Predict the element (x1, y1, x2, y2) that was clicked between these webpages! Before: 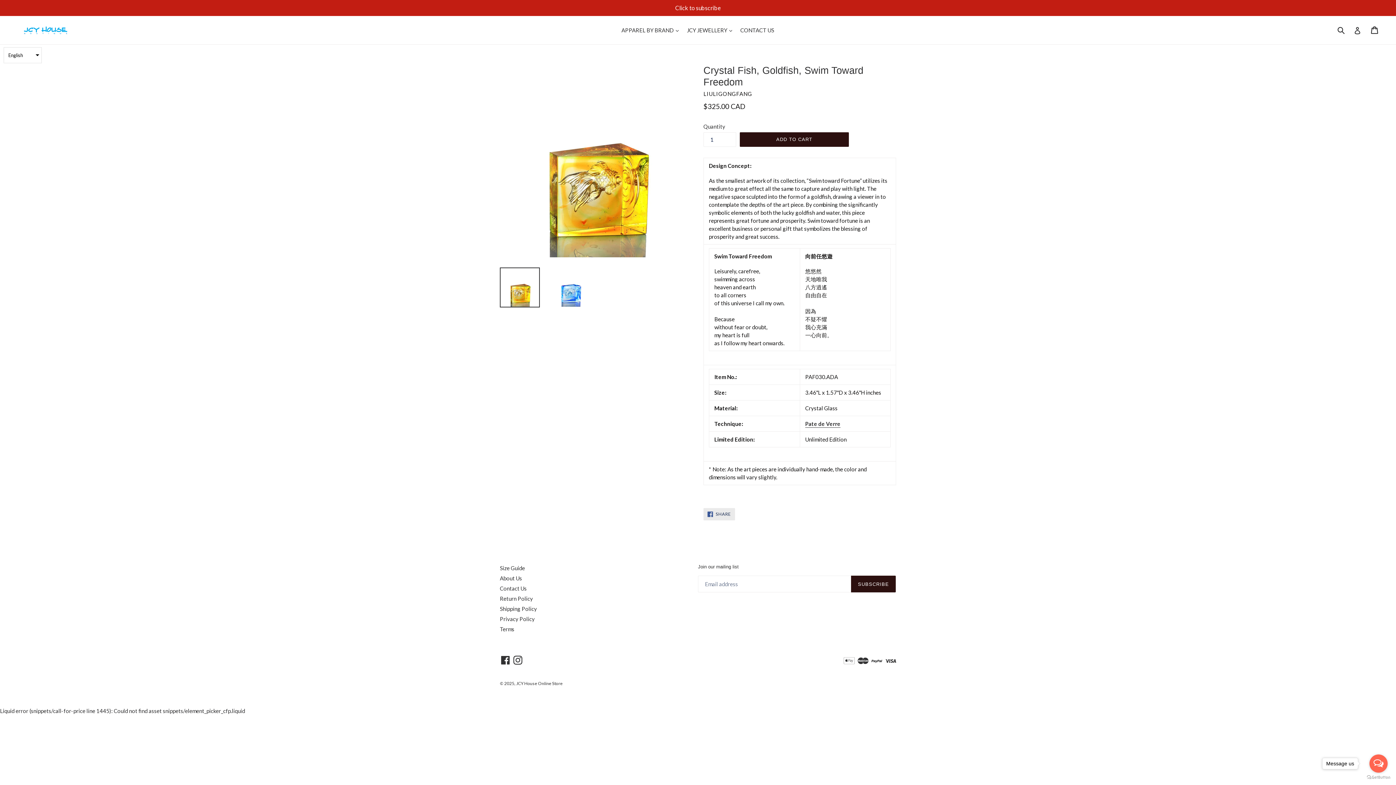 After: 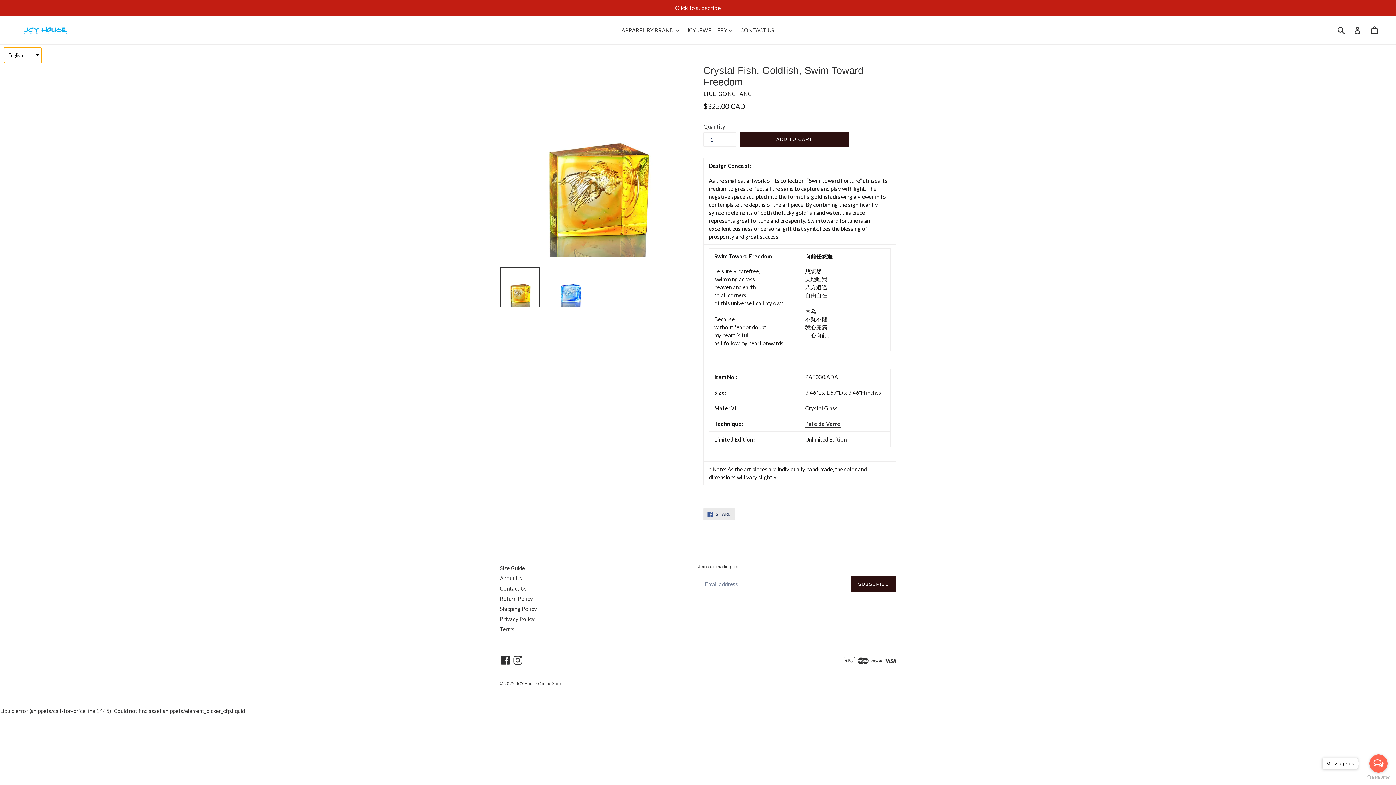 Action: label: English bbox: (3, 47, 41, 63)